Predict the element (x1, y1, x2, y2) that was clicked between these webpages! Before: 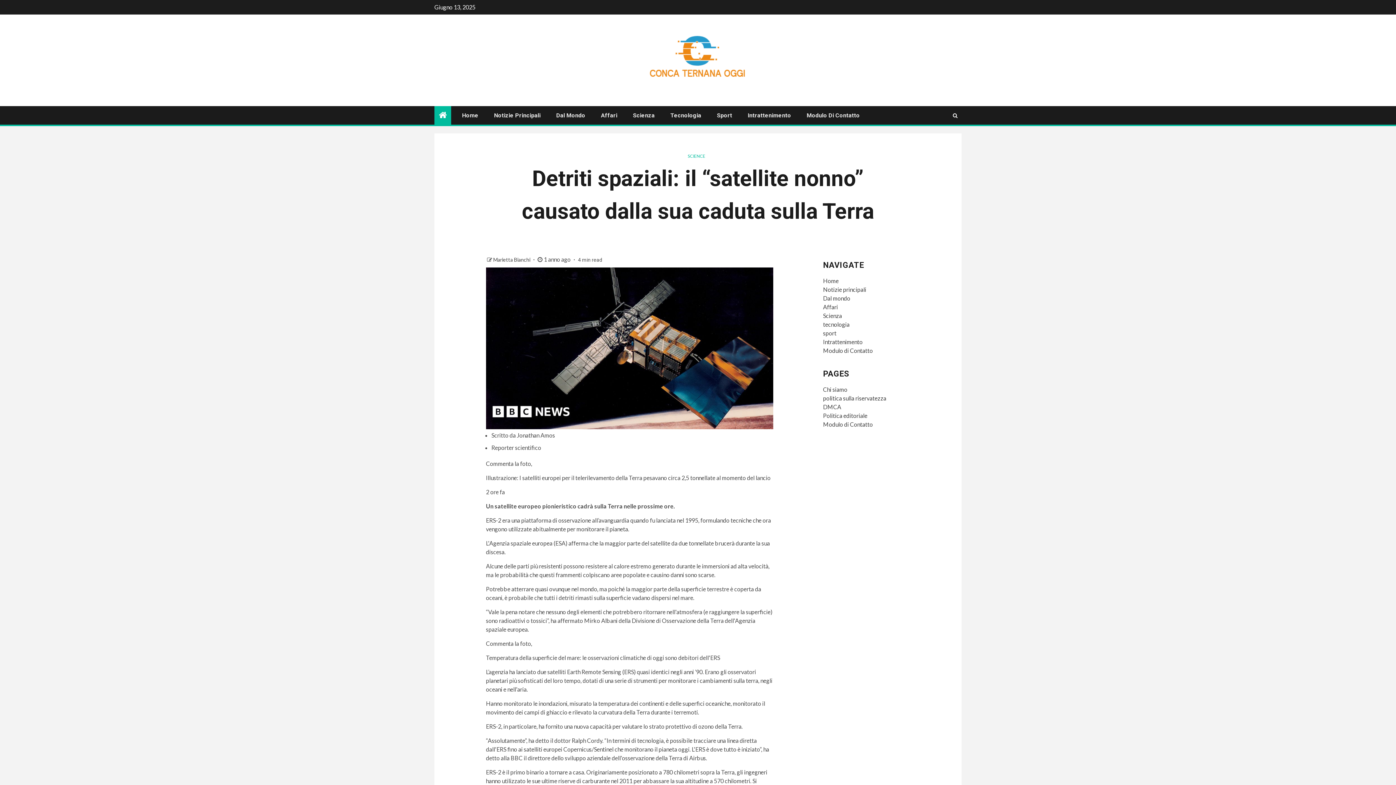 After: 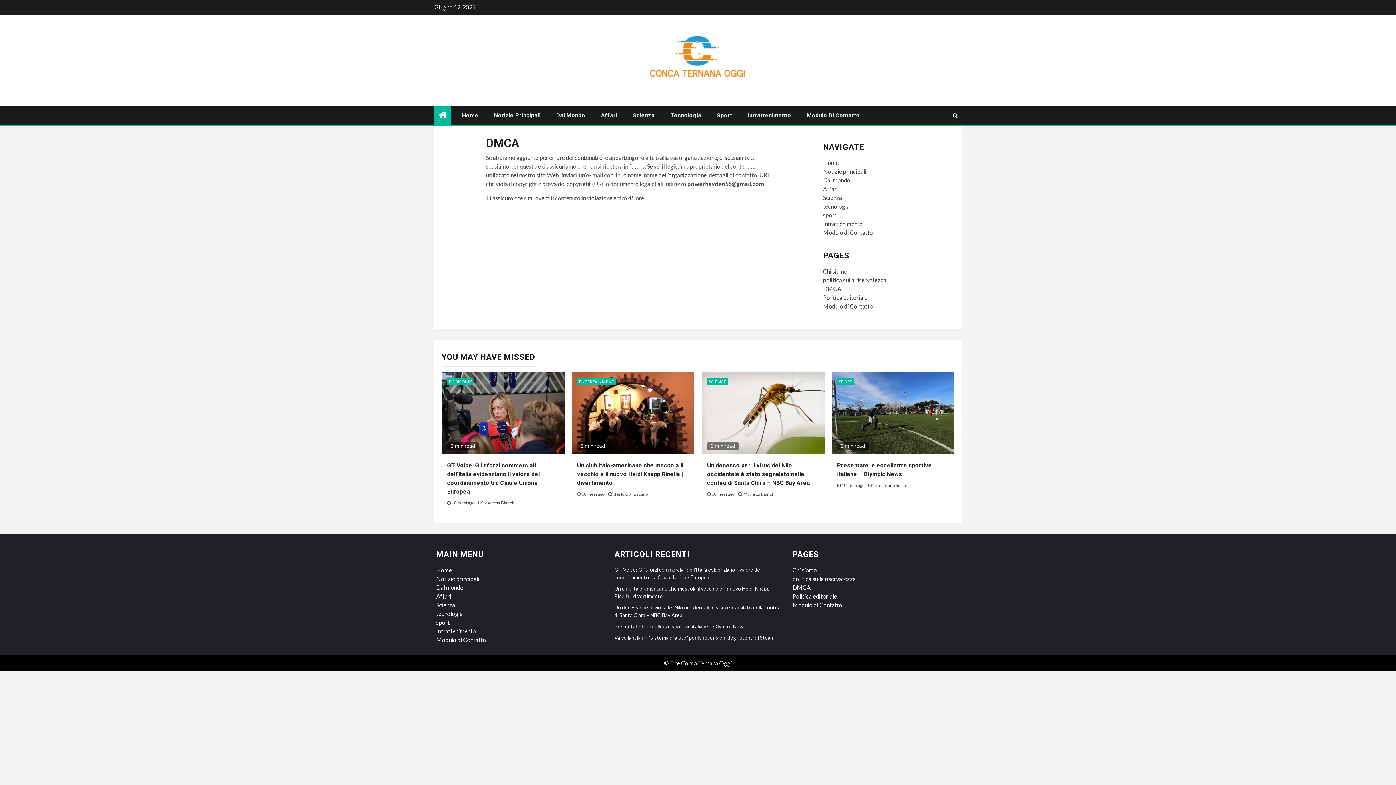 Action: label: DMCA bbox: (823, 403, 841, 410)